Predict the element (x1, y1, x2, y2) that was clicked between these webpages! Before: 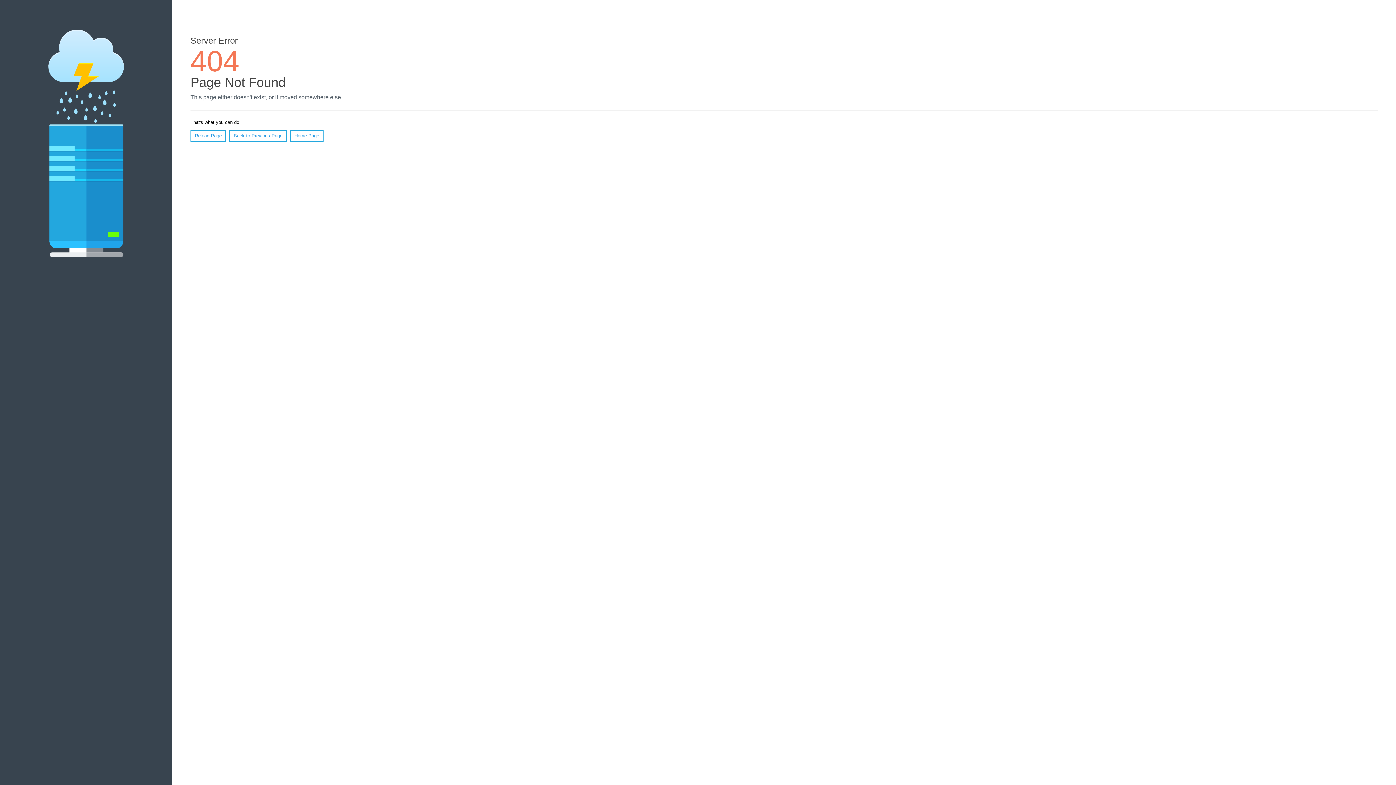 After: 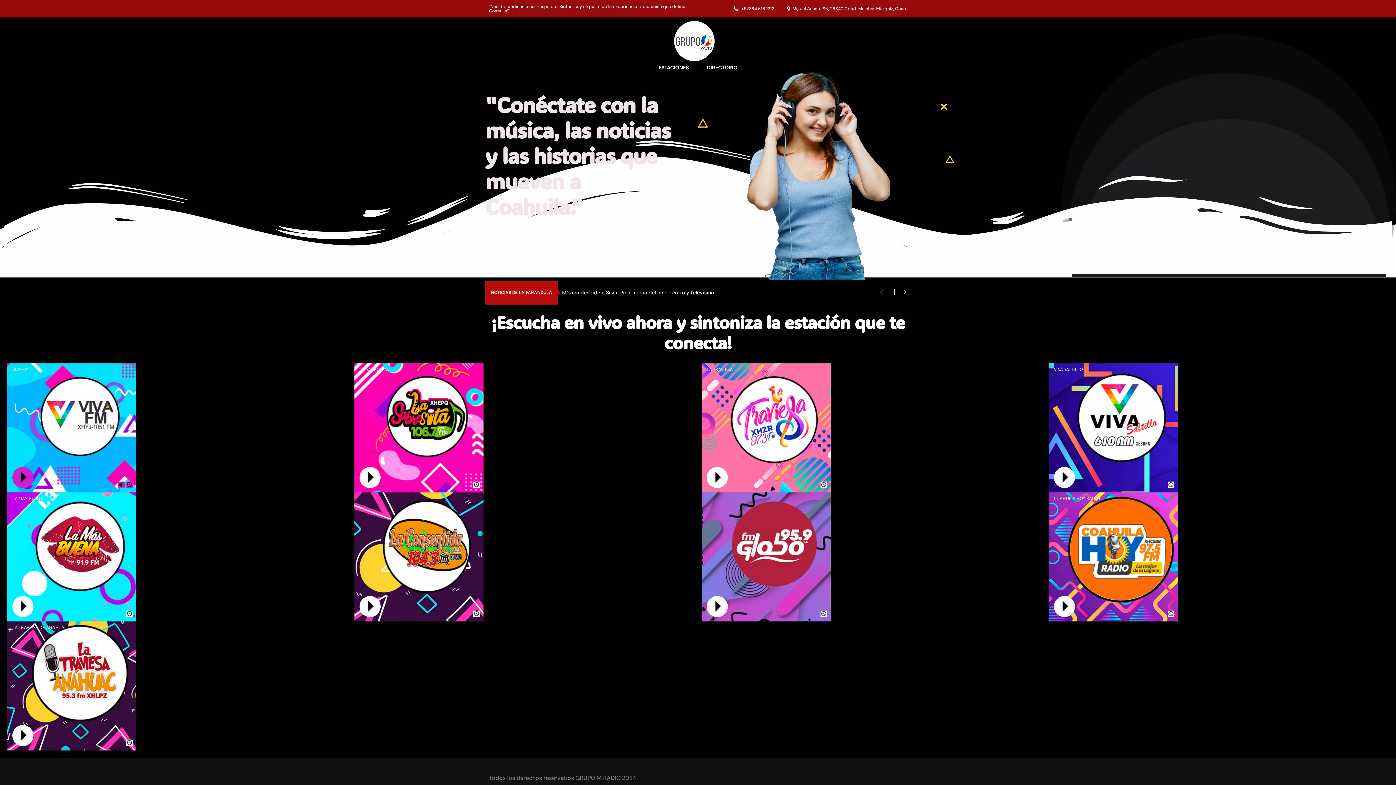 Action: bbox: (290, 130, 323, 141) label: Home Page